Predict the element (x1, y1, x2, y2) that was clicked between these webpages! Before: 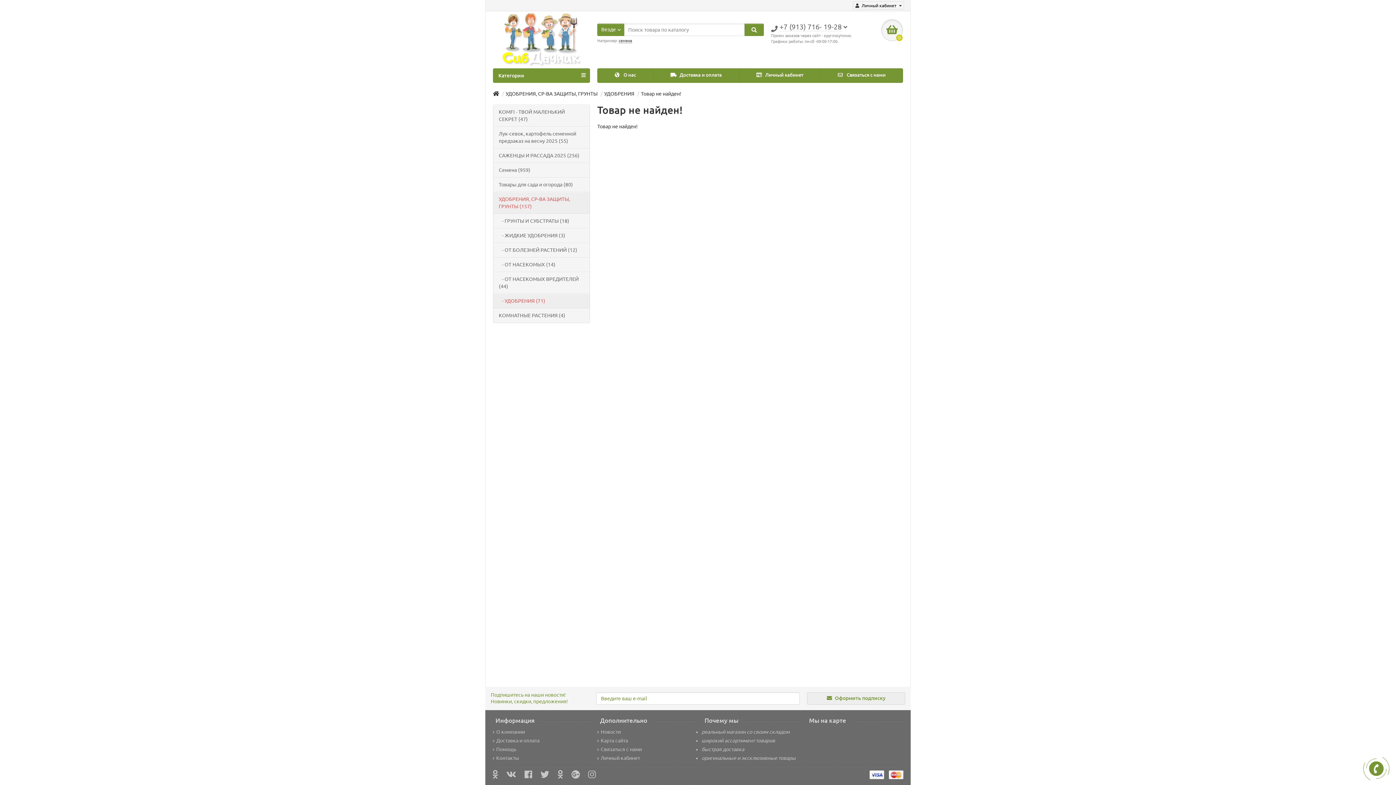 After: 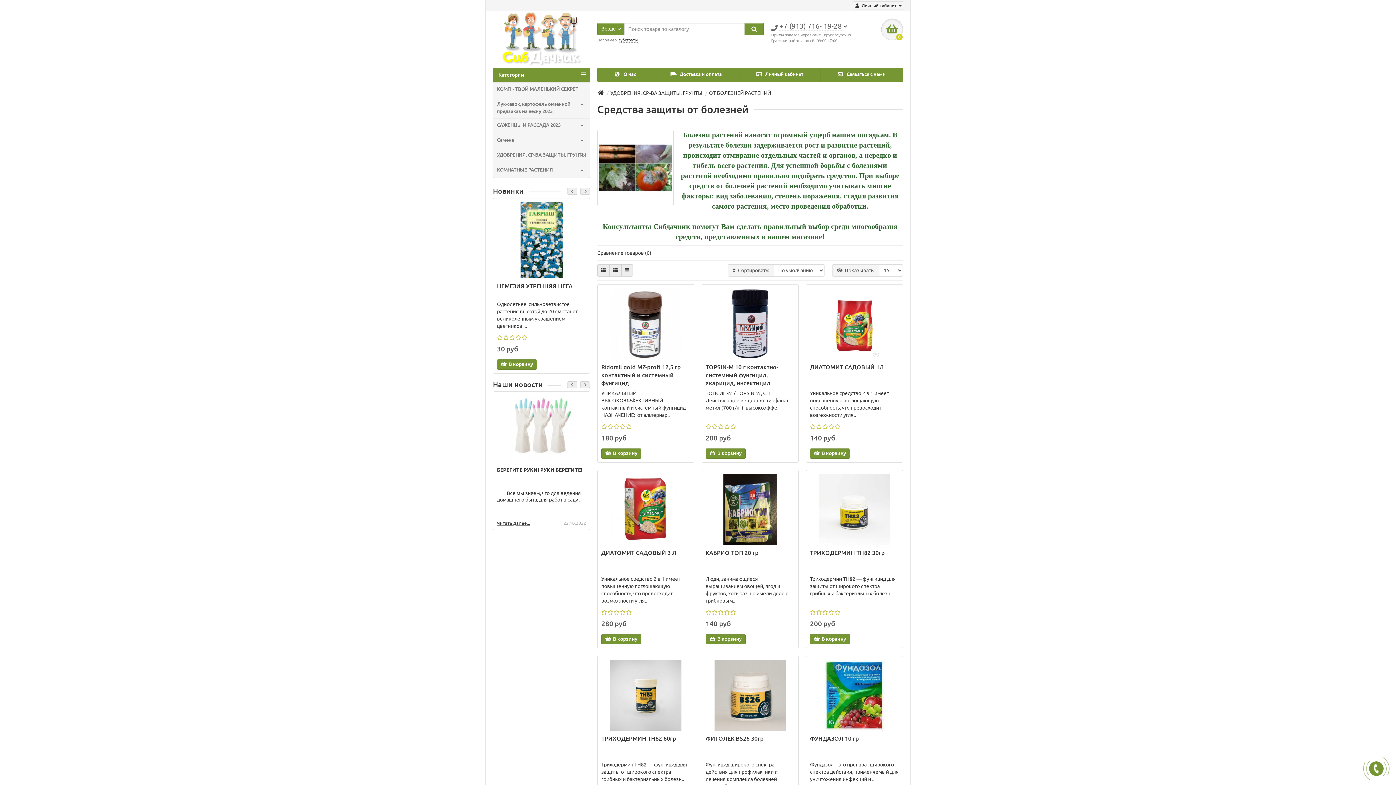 Action: bbox: (493, 243, 590, 257) label:    - ОТ БОЛЕЗНЕЙ РАСТЕНИЙ (12)